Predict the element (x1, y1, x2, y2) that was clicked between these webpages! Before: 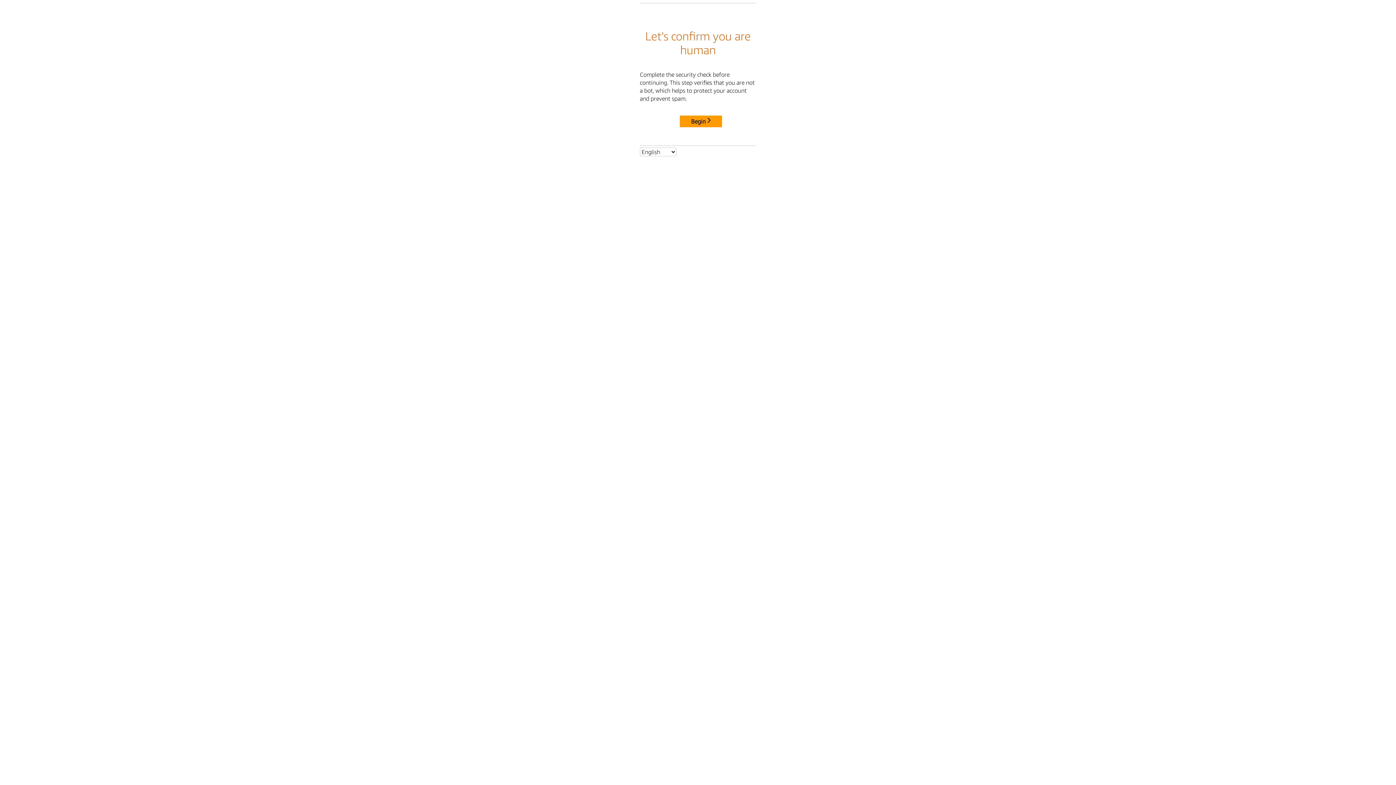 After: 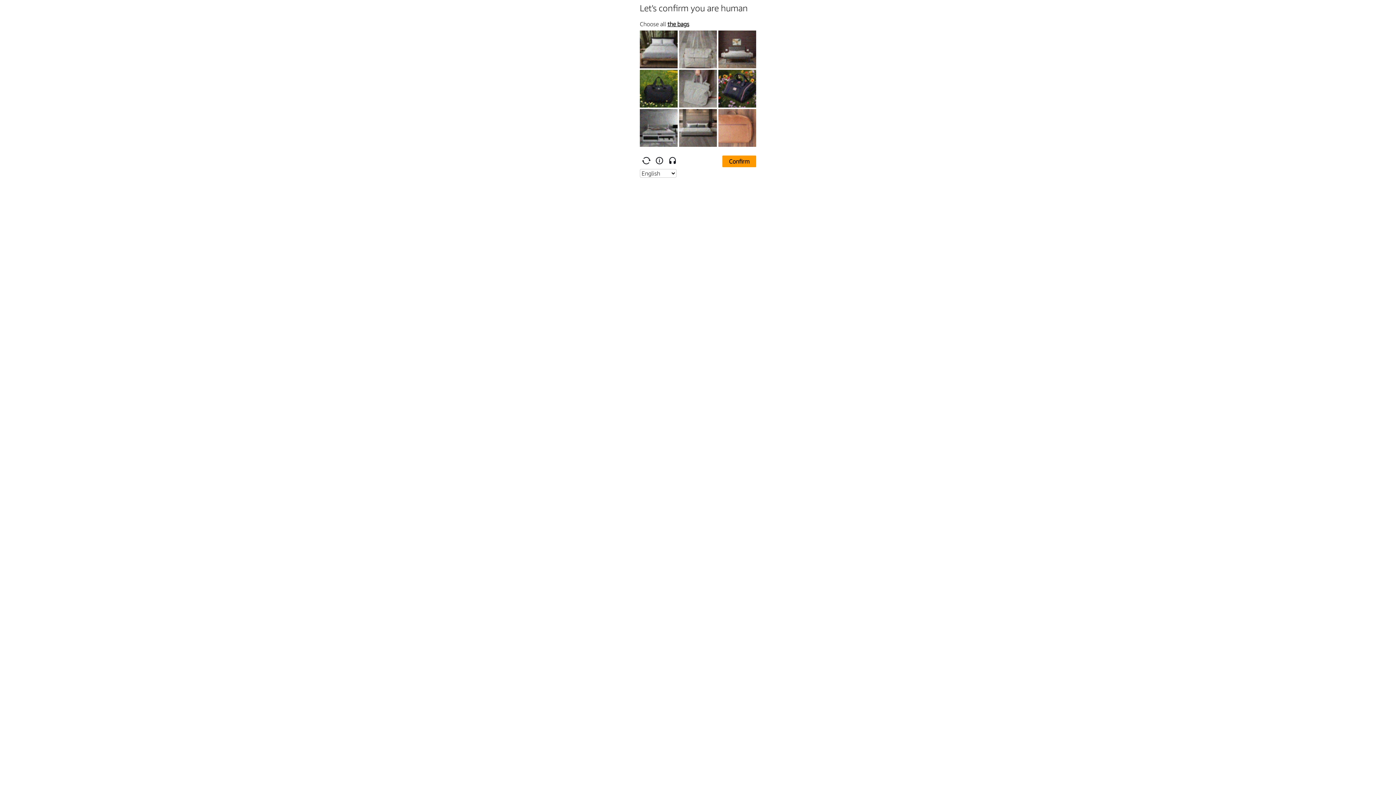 Action: bbox: (680, 115, 722, 127) label: Begin